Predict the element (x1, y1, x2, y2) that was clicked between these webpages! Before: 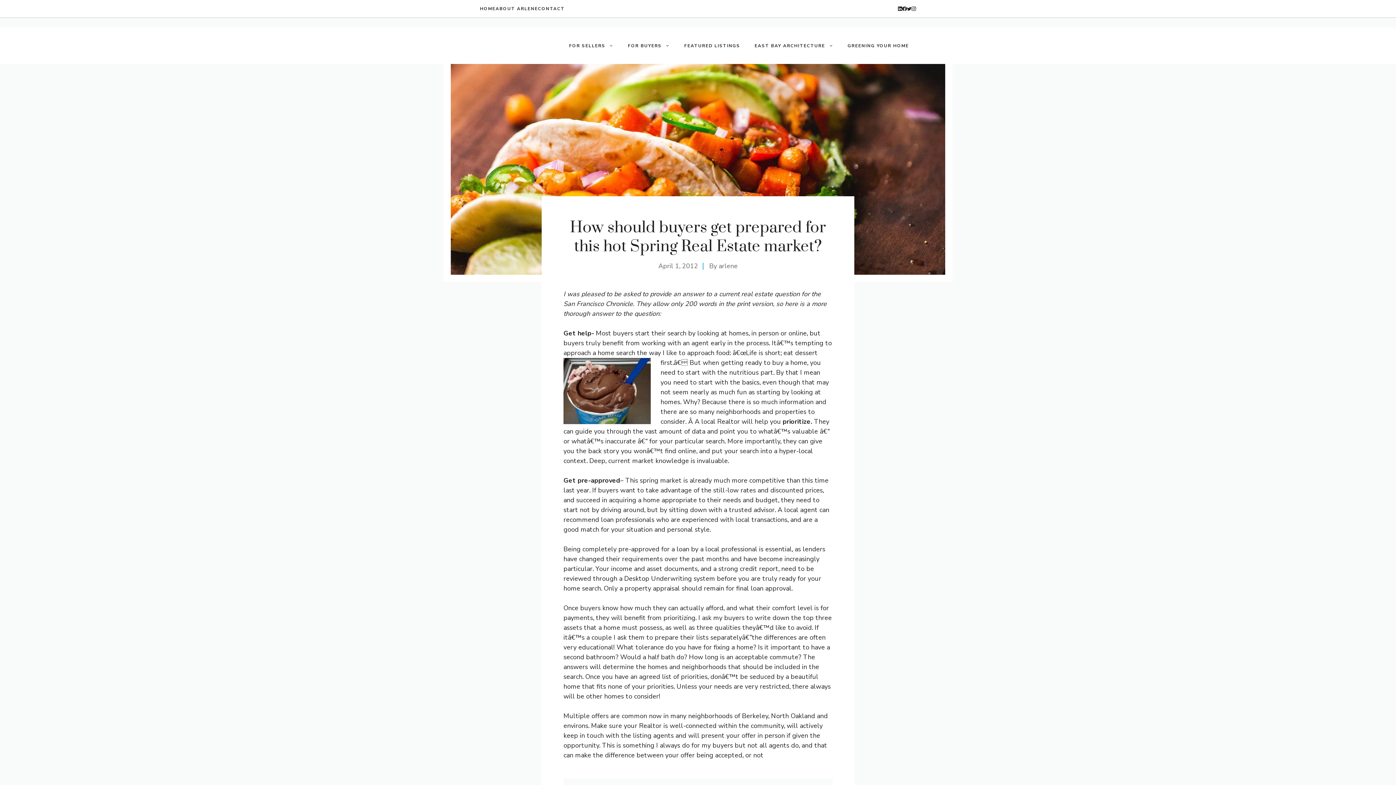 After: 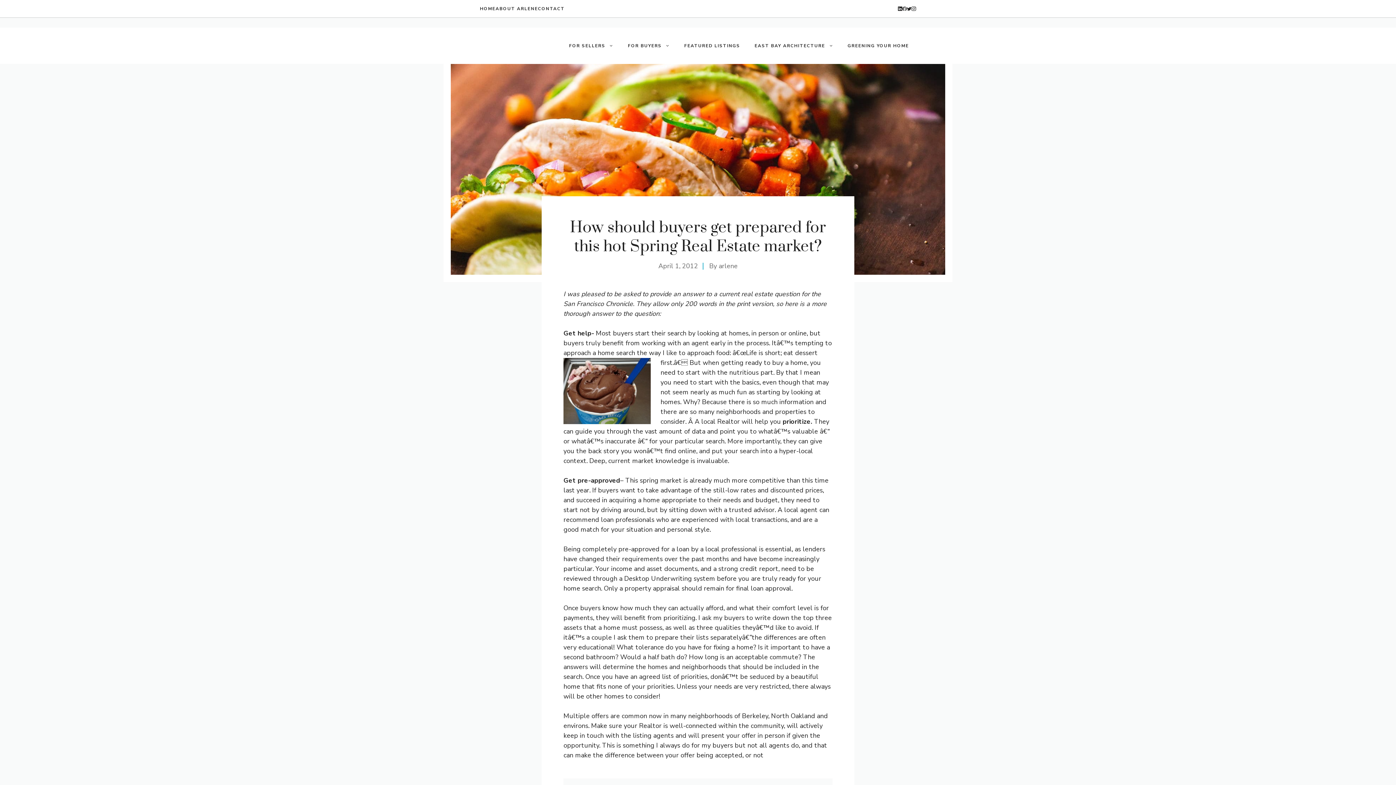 Action: label: facebook bbox: (902, 6, 907, 11)